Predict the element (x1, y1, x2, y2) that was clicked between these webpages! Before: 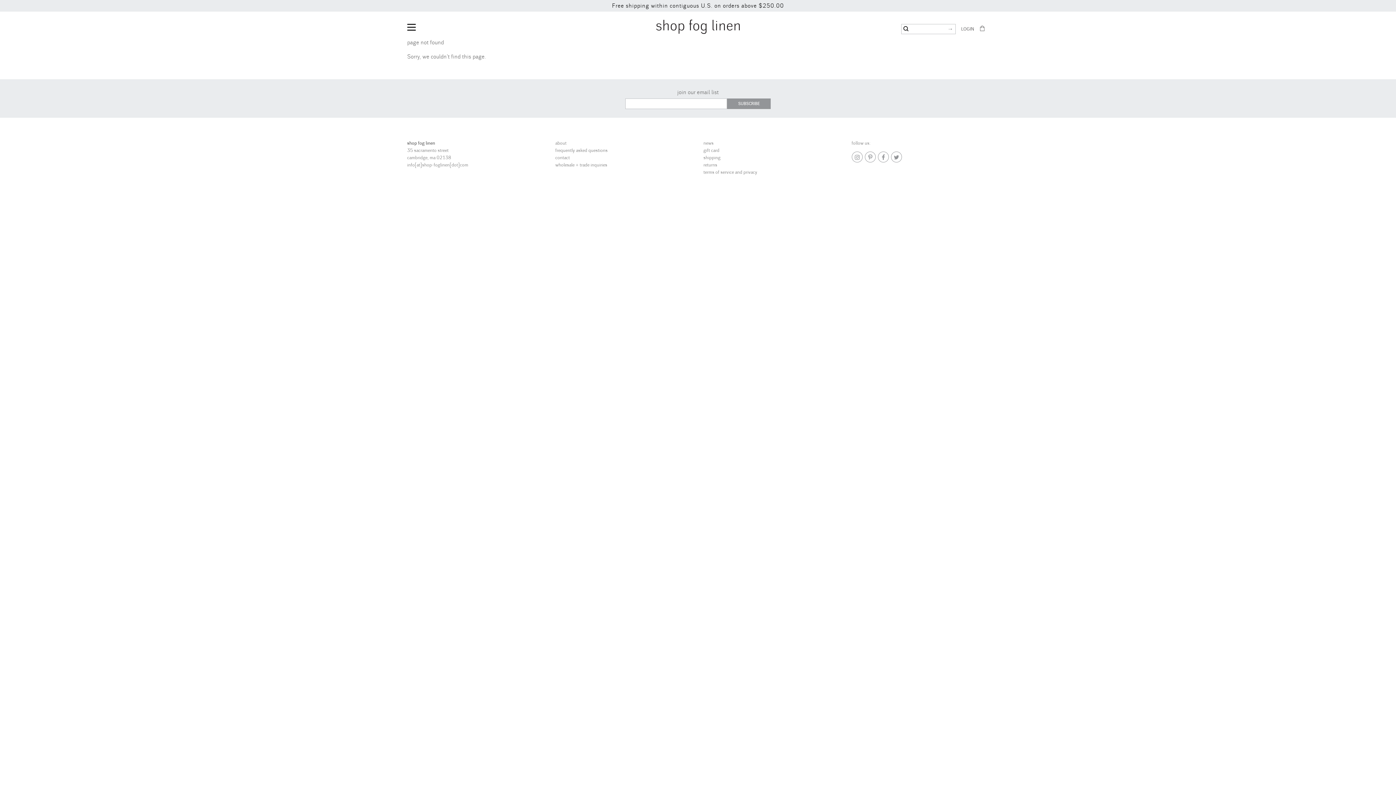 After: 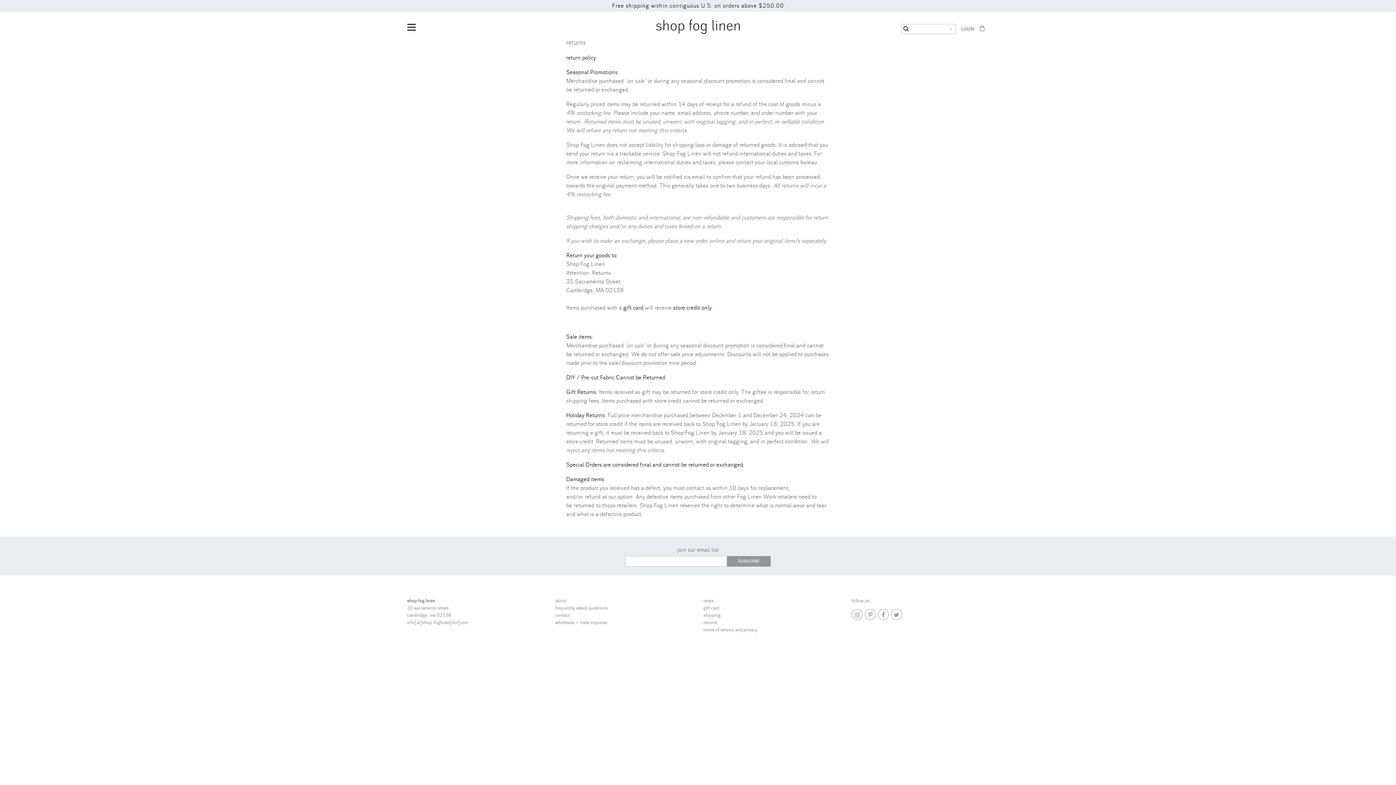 Action: label: returns bbox: (703, 162, 717, 168)